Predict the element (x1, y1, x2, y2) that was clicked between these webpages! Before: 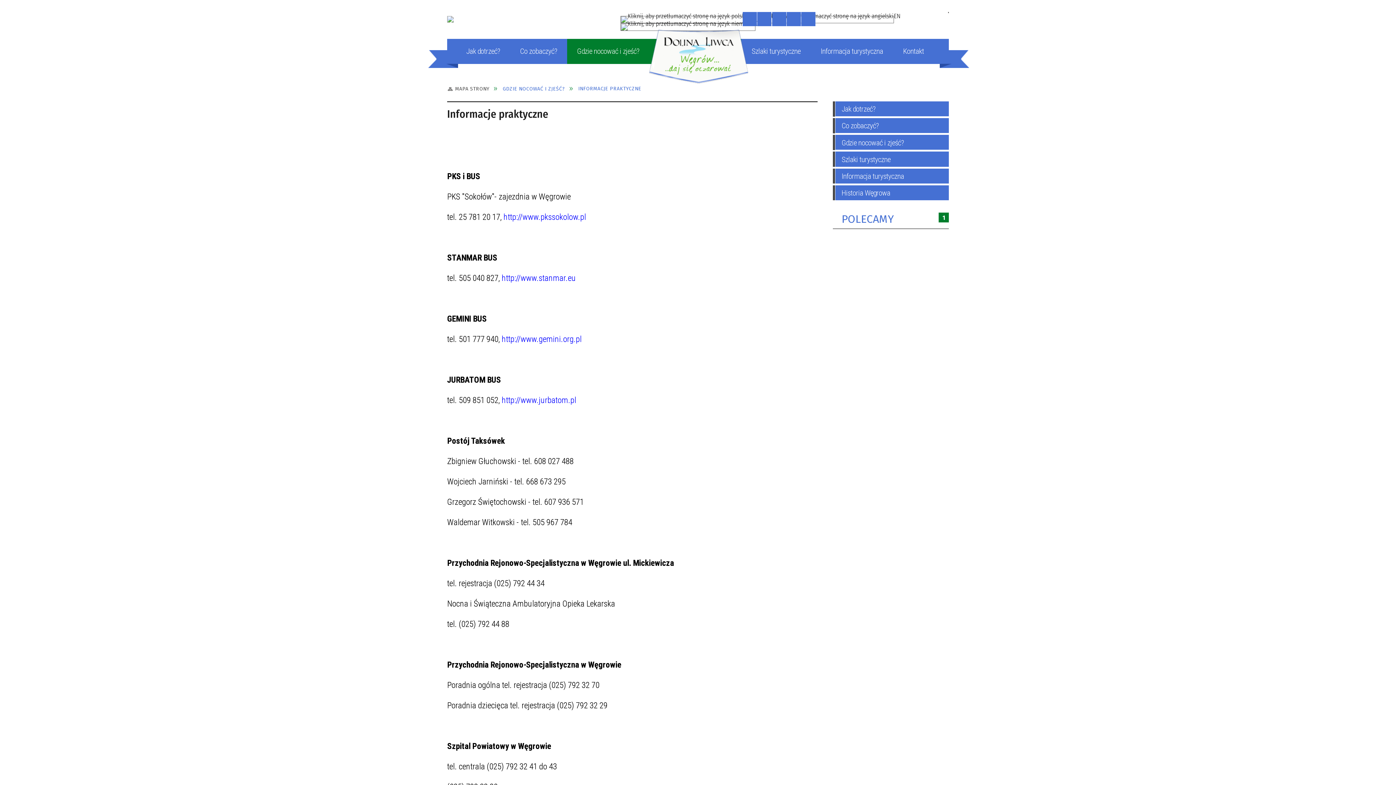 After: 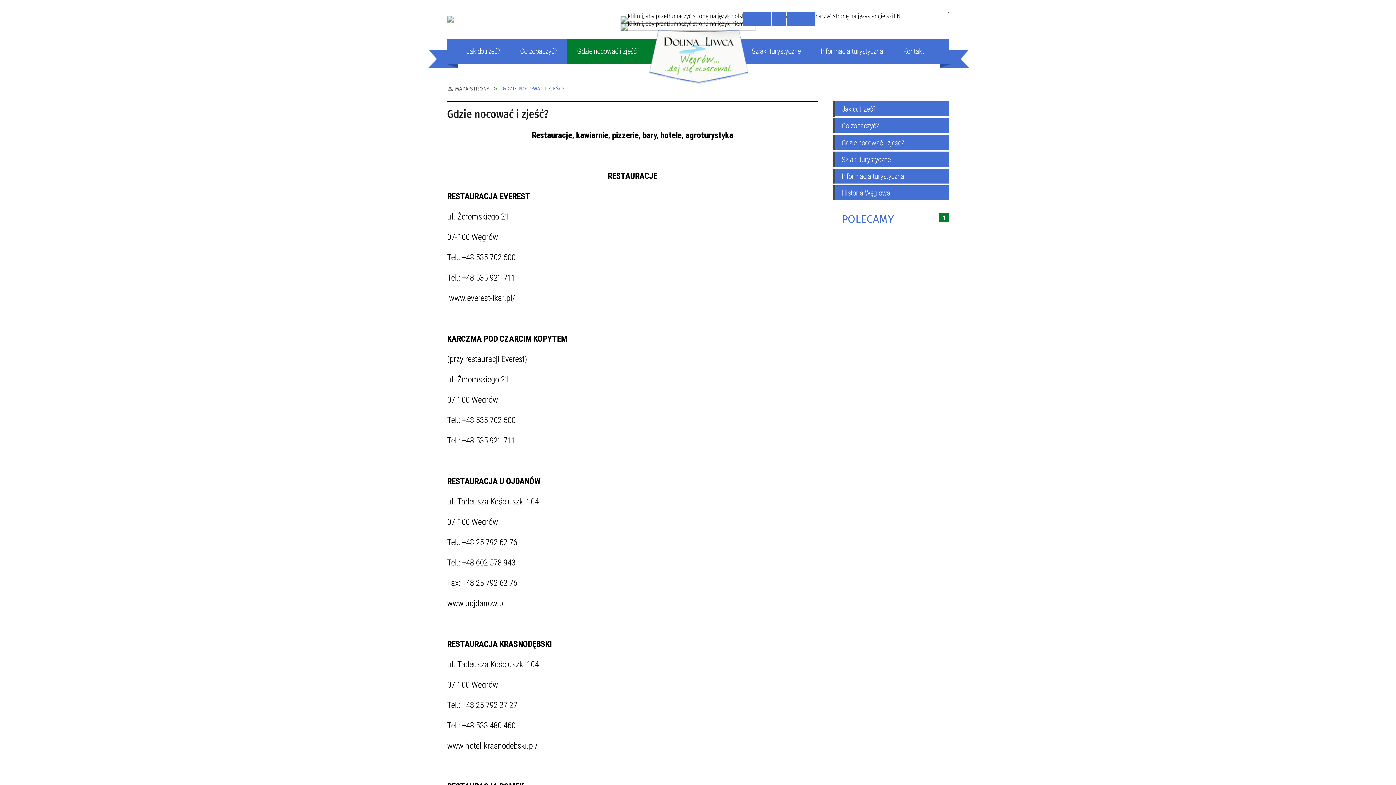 Action: label: Gdzie nocować i zjeść? bbox: (493, 33, 644, 55)